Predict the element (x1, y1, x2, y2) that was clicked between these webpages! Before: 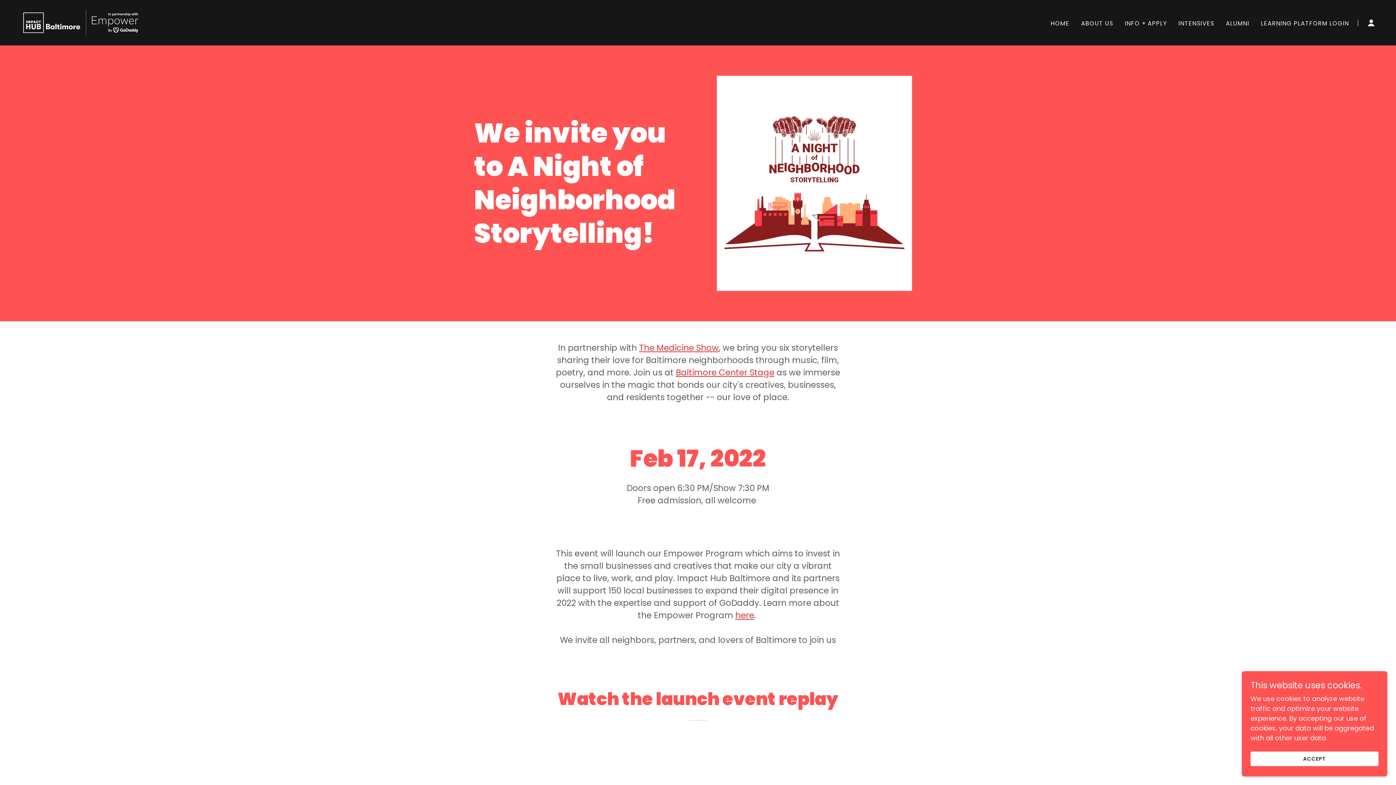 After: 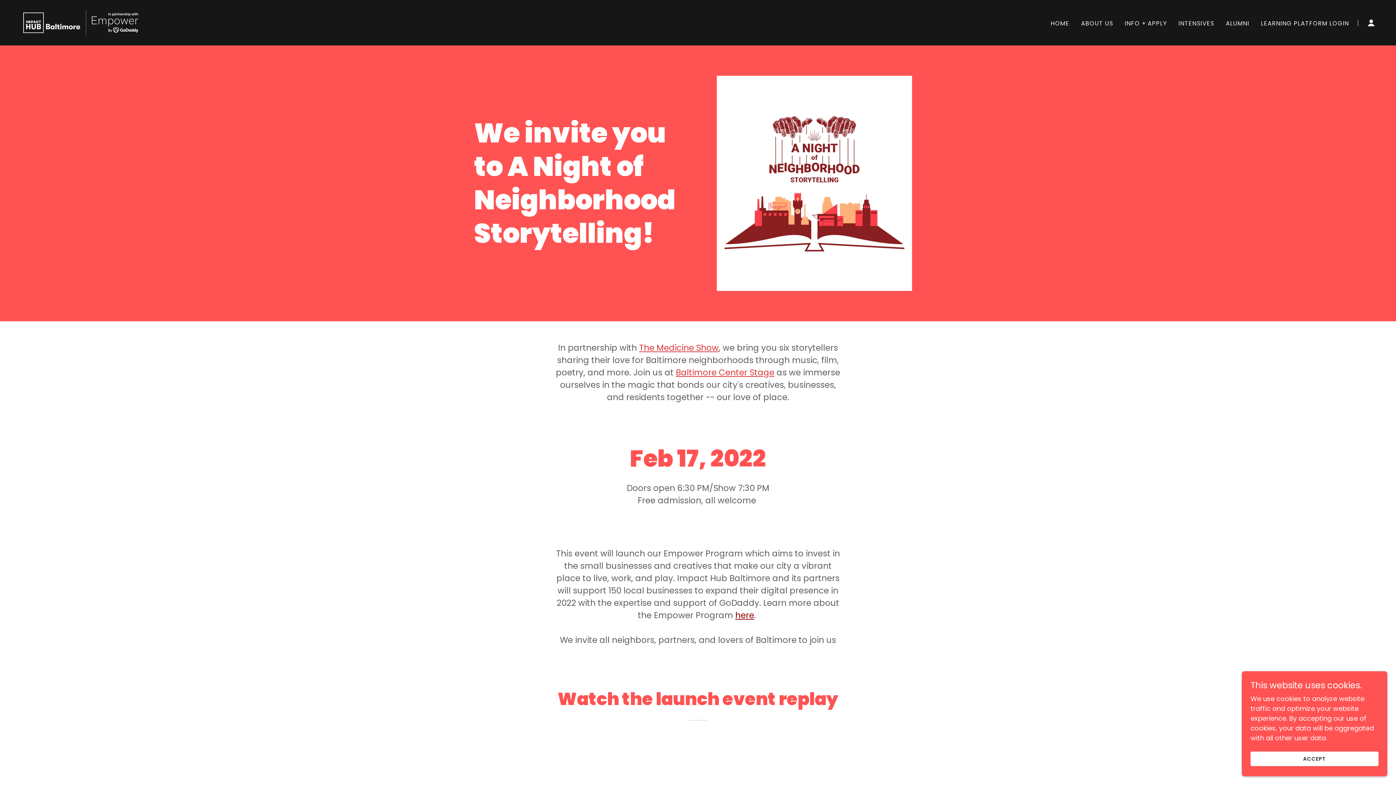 Action: bbox: (735, 609, 754, 621) label: here